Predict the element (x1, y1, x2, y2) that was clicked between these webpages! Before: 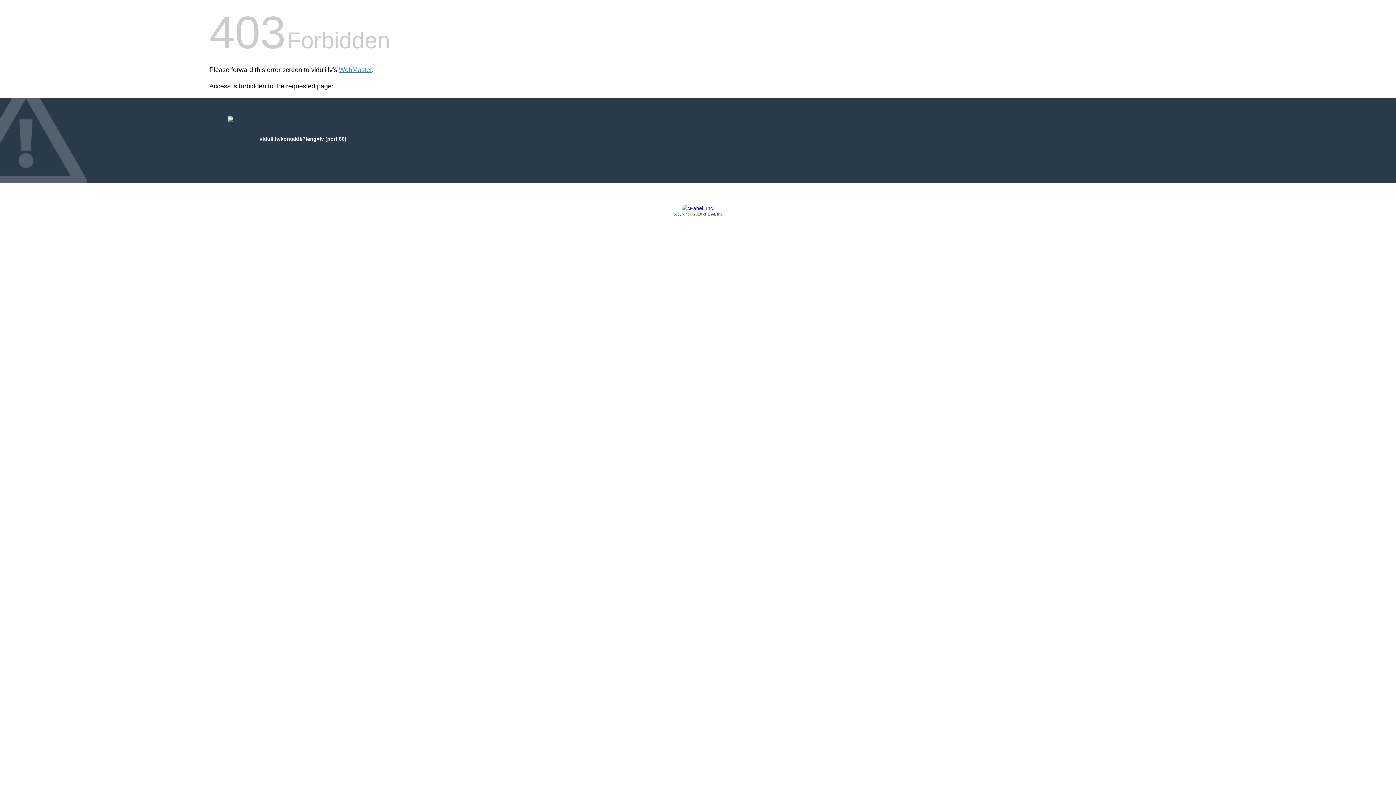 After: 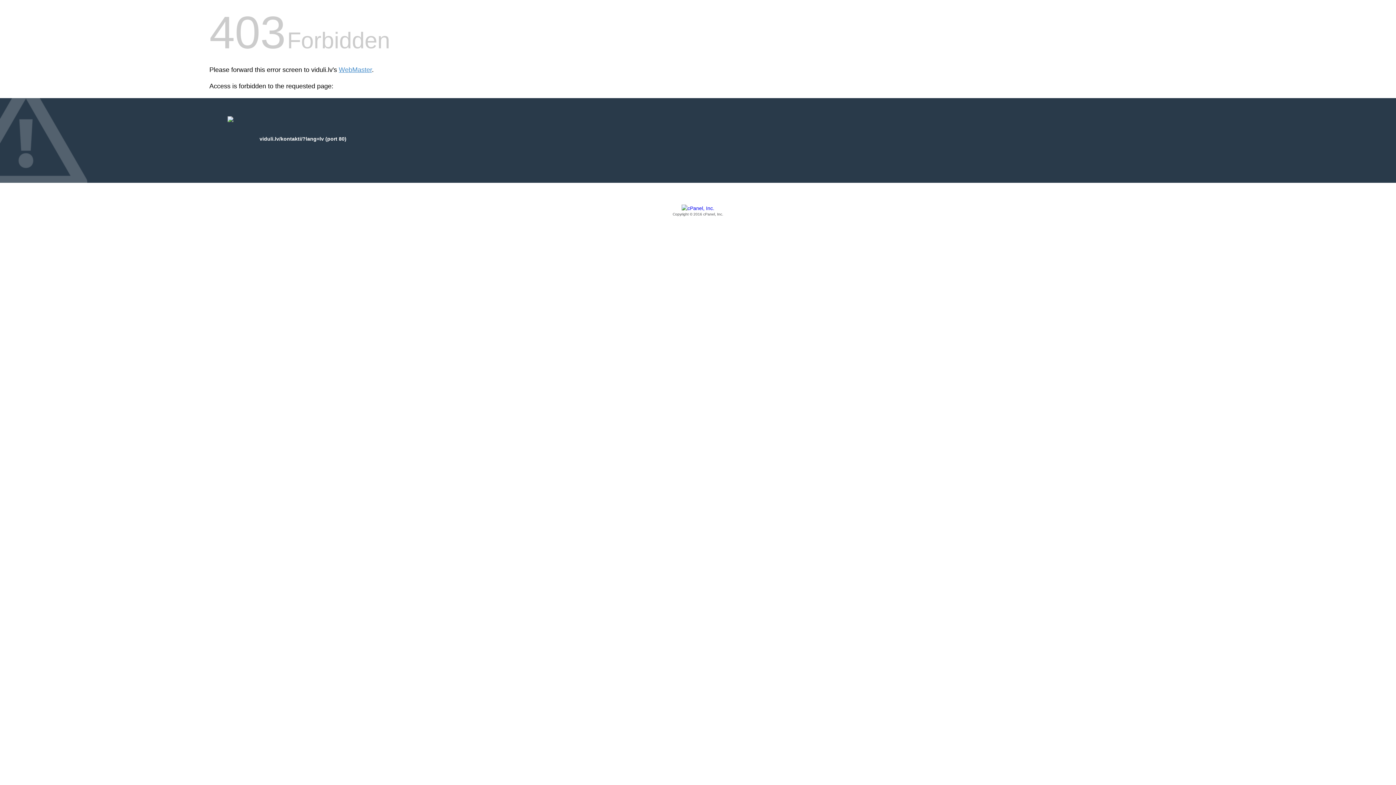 Action: label: Copyright © 2016 cPanel, Inc. bbox: (209, 205, 1186, 217)